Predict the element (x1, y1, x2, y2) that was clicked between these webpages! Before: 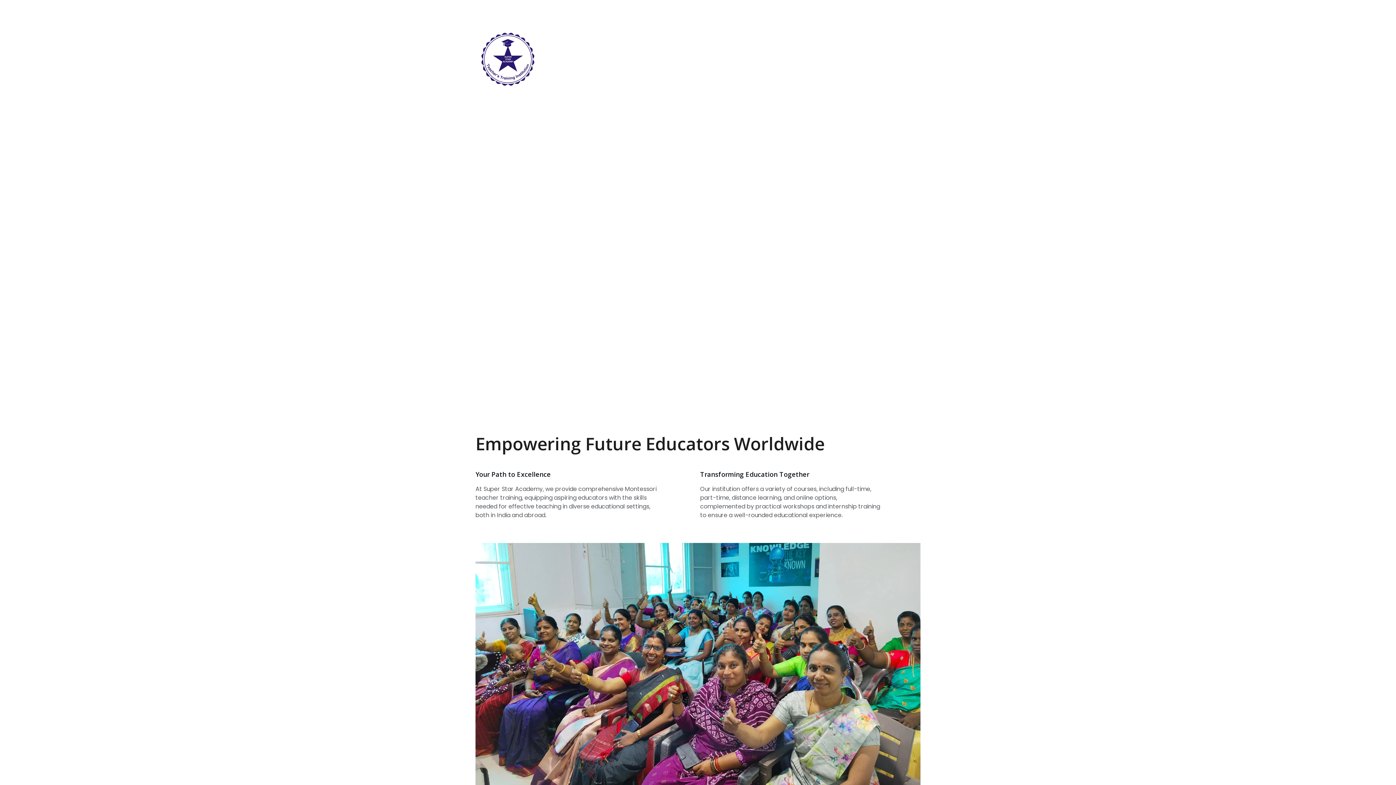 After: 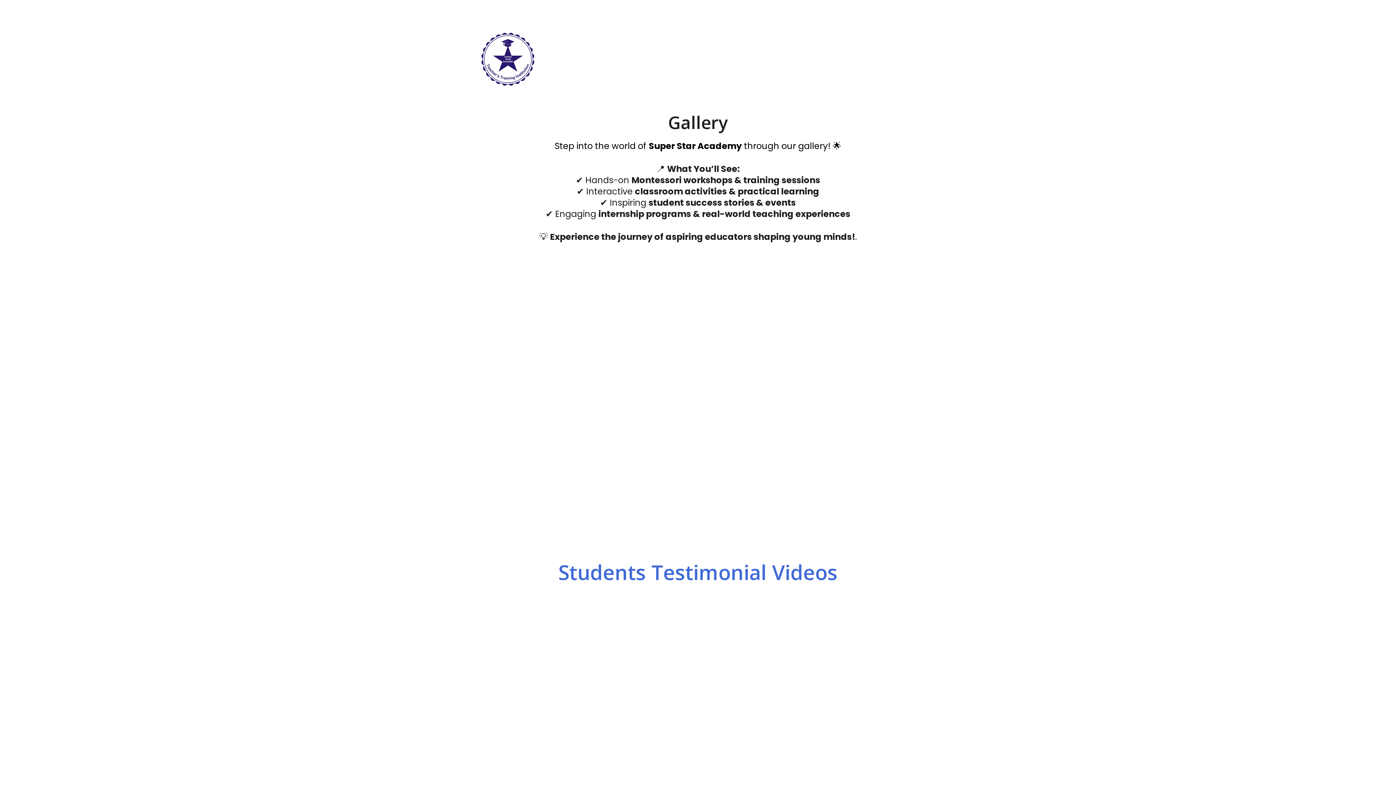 Action: bbox: (794, 54, 815, 63) label: Gallery